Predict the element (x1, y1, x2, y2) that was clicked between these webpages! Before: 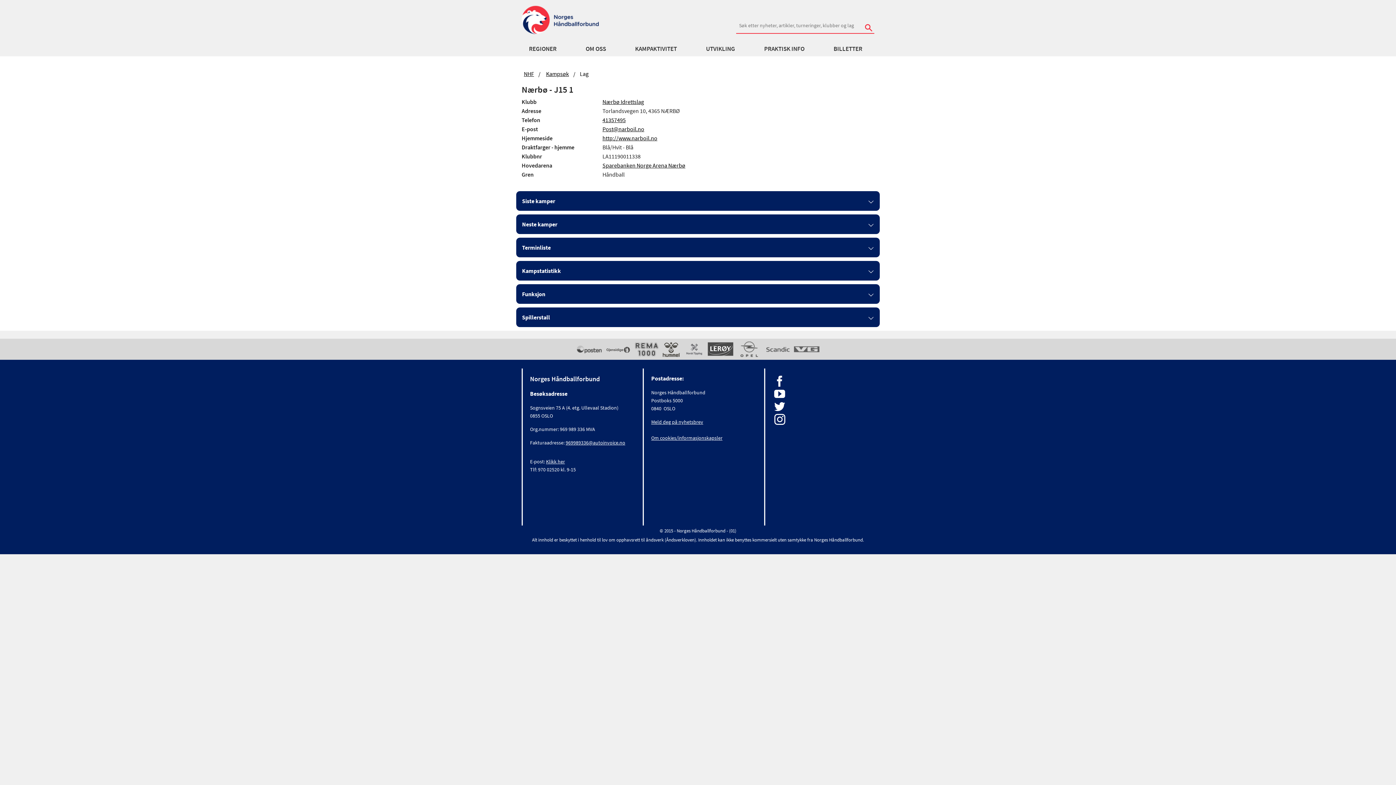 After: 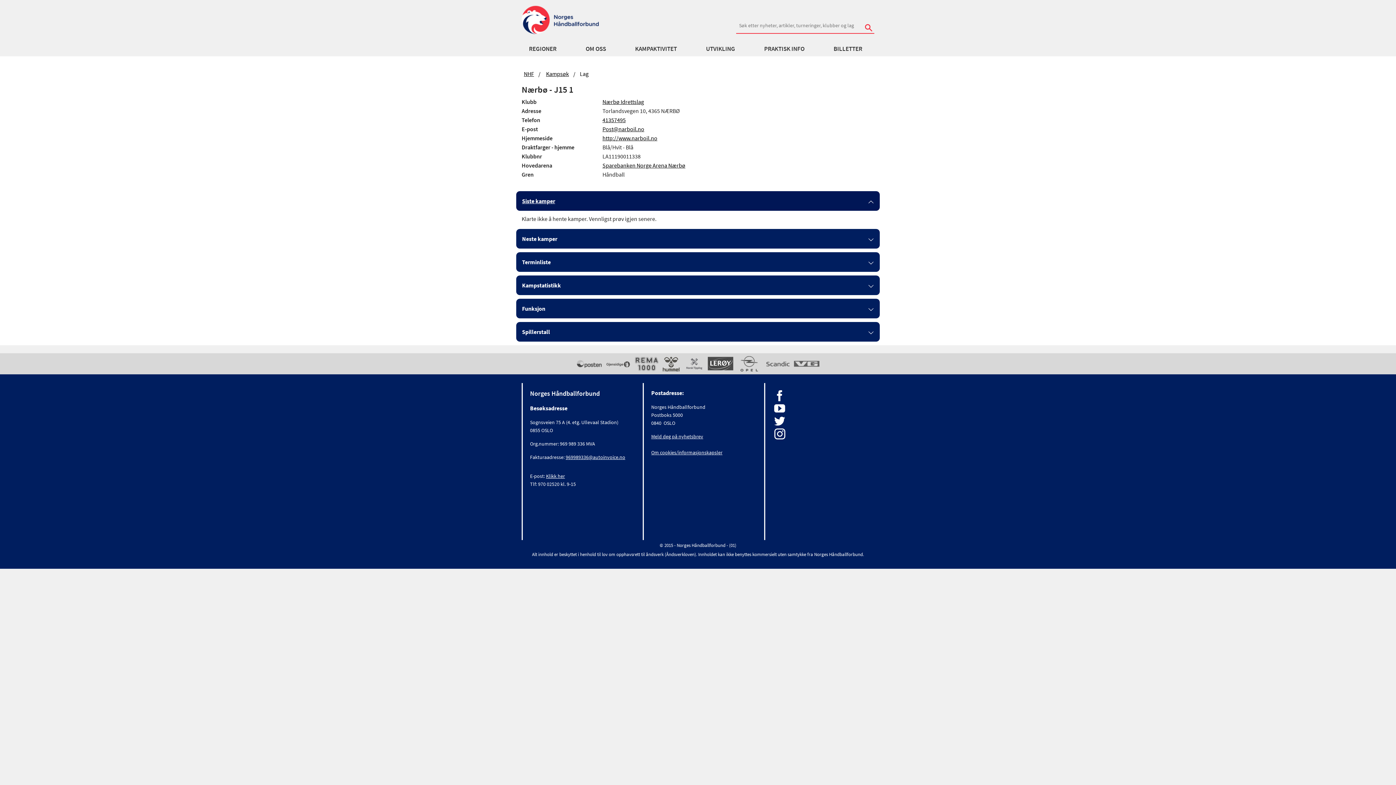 Action: label: Siste kamper bbox: (516, 191, 880, 210)